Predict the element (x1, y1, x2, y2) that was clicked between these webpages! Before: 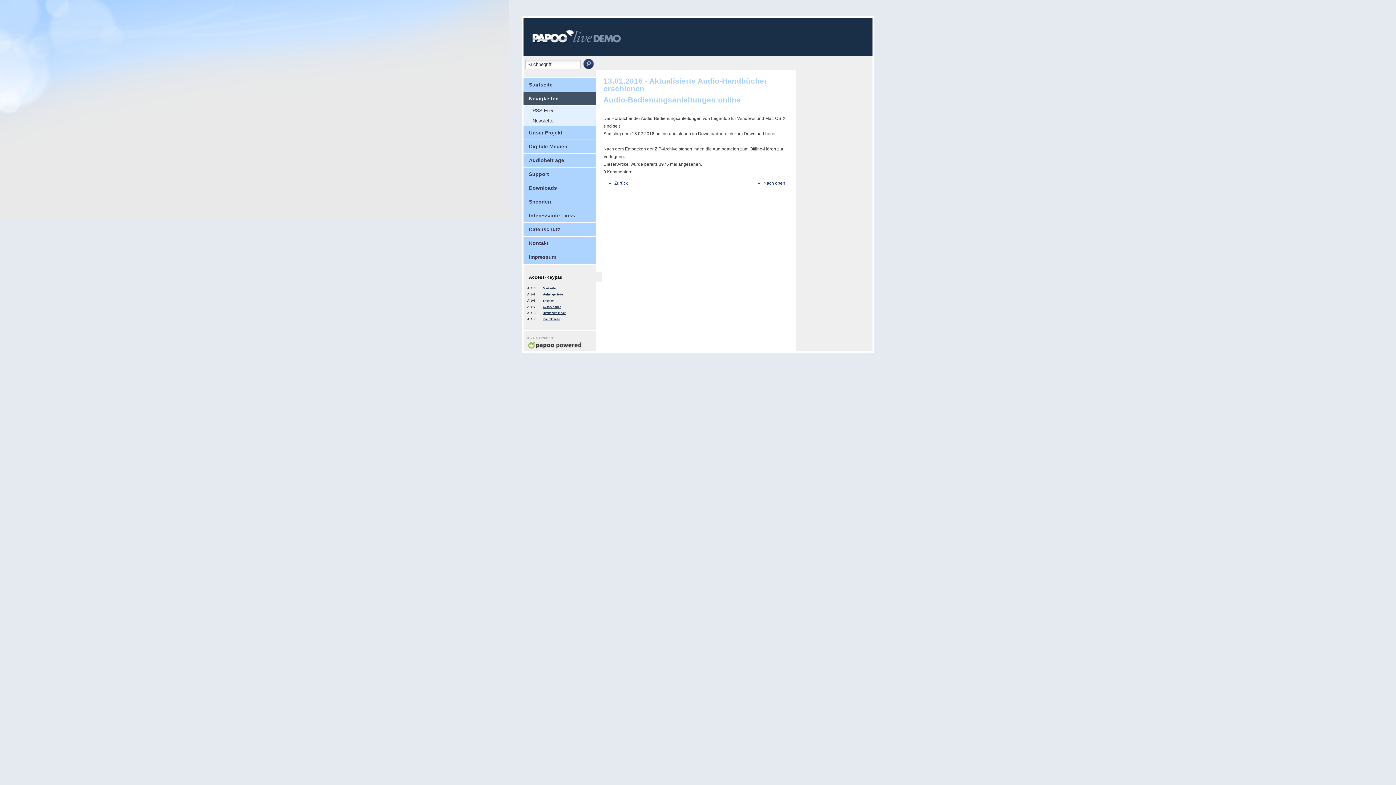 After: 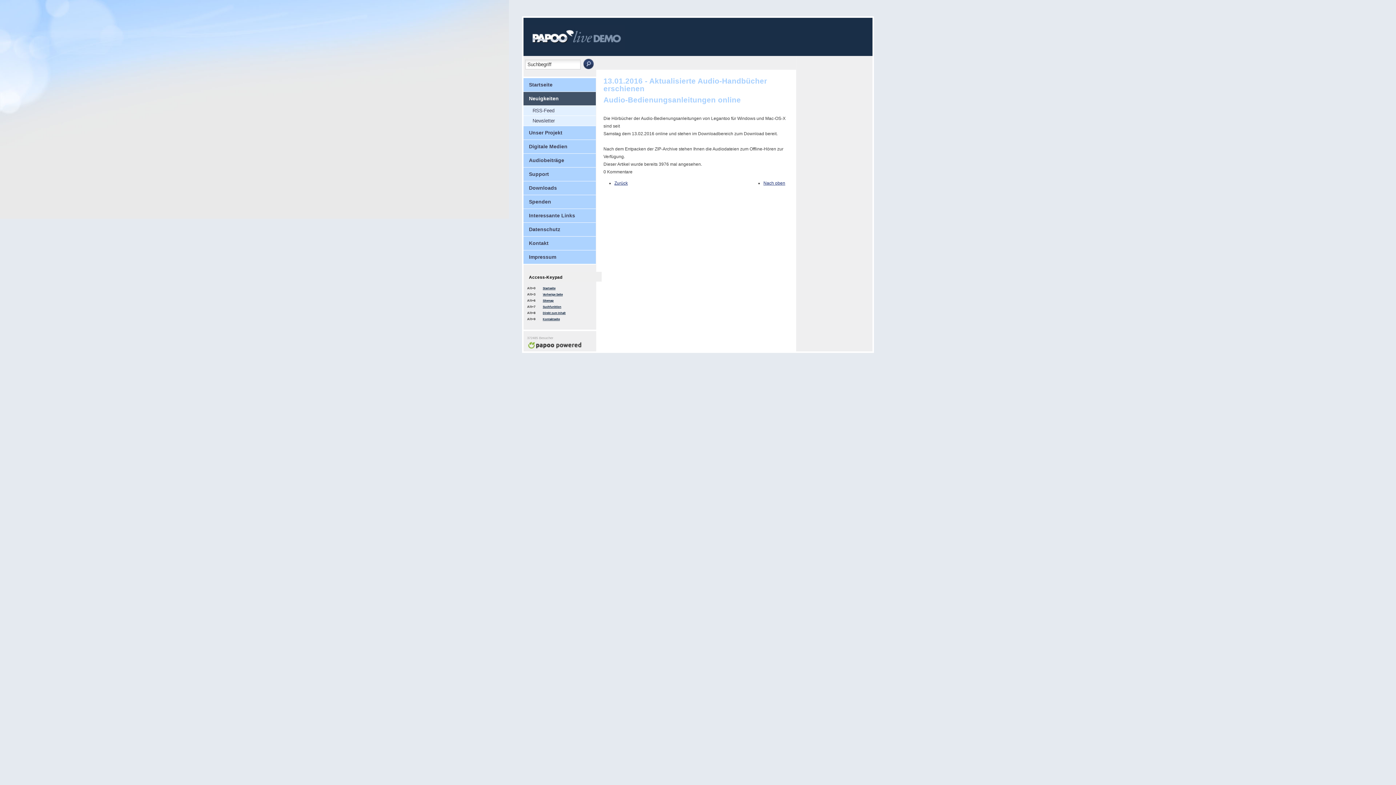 Action: bbox: (527, 346, 582, 349)